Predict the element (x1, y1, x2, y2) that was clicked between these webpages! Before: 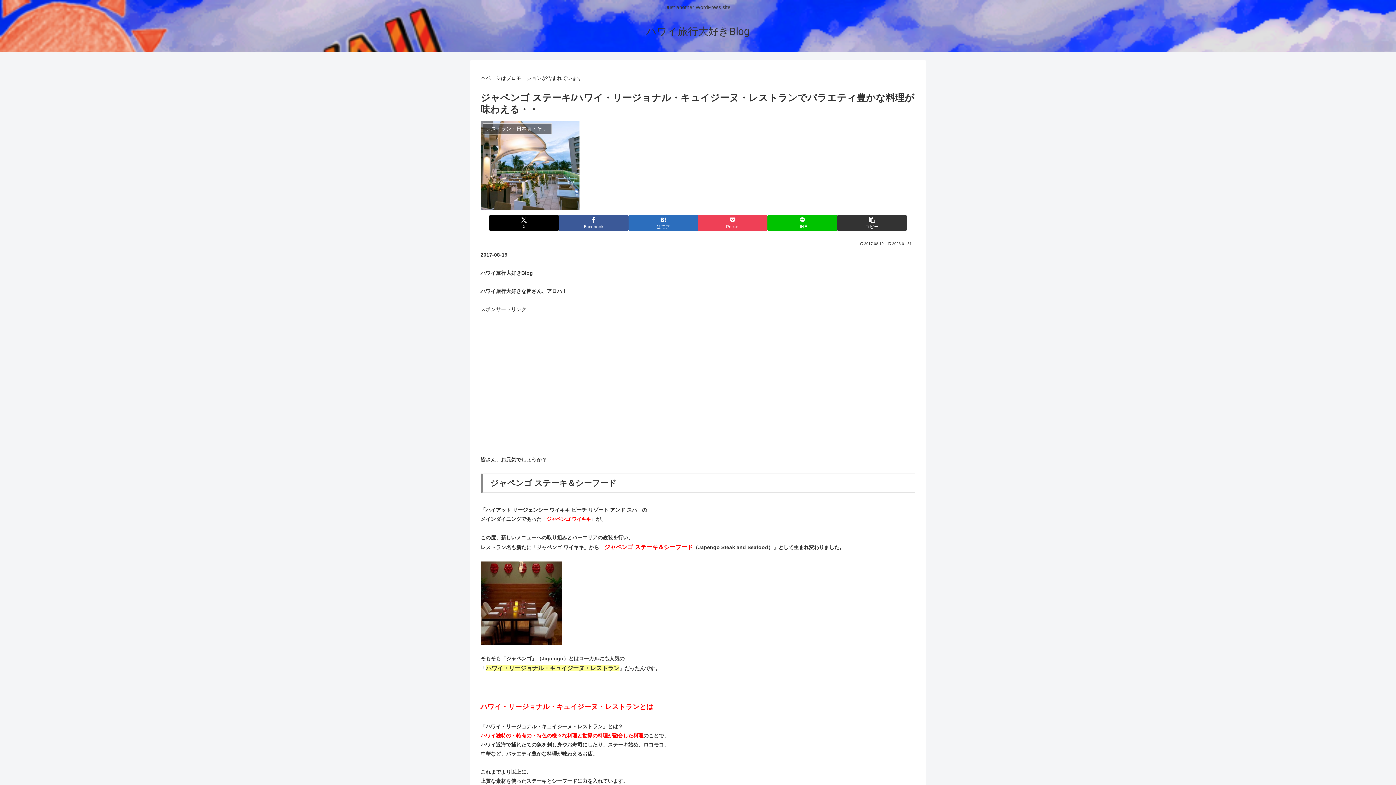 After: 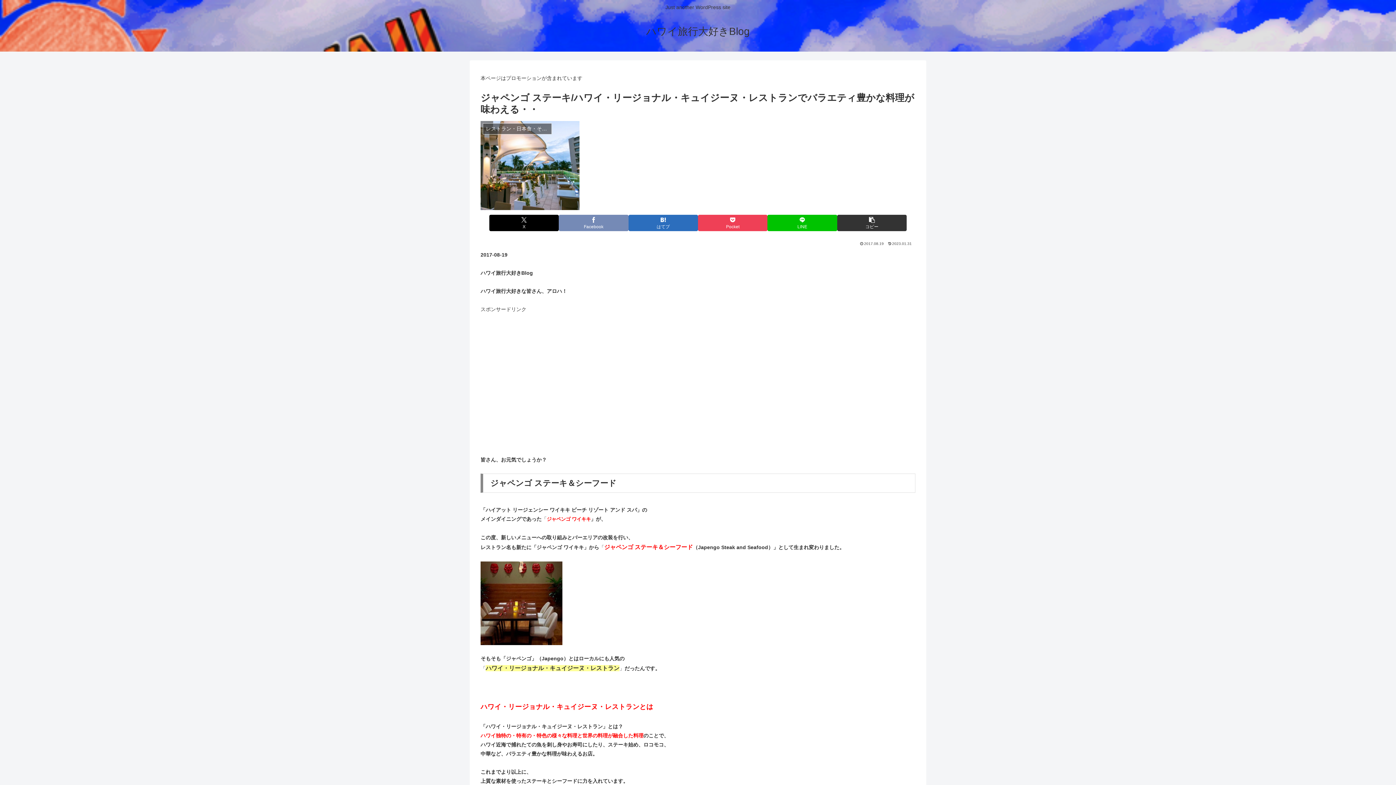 Action: bbox: (559, 214, 628, 231) label: Facebookでシェア